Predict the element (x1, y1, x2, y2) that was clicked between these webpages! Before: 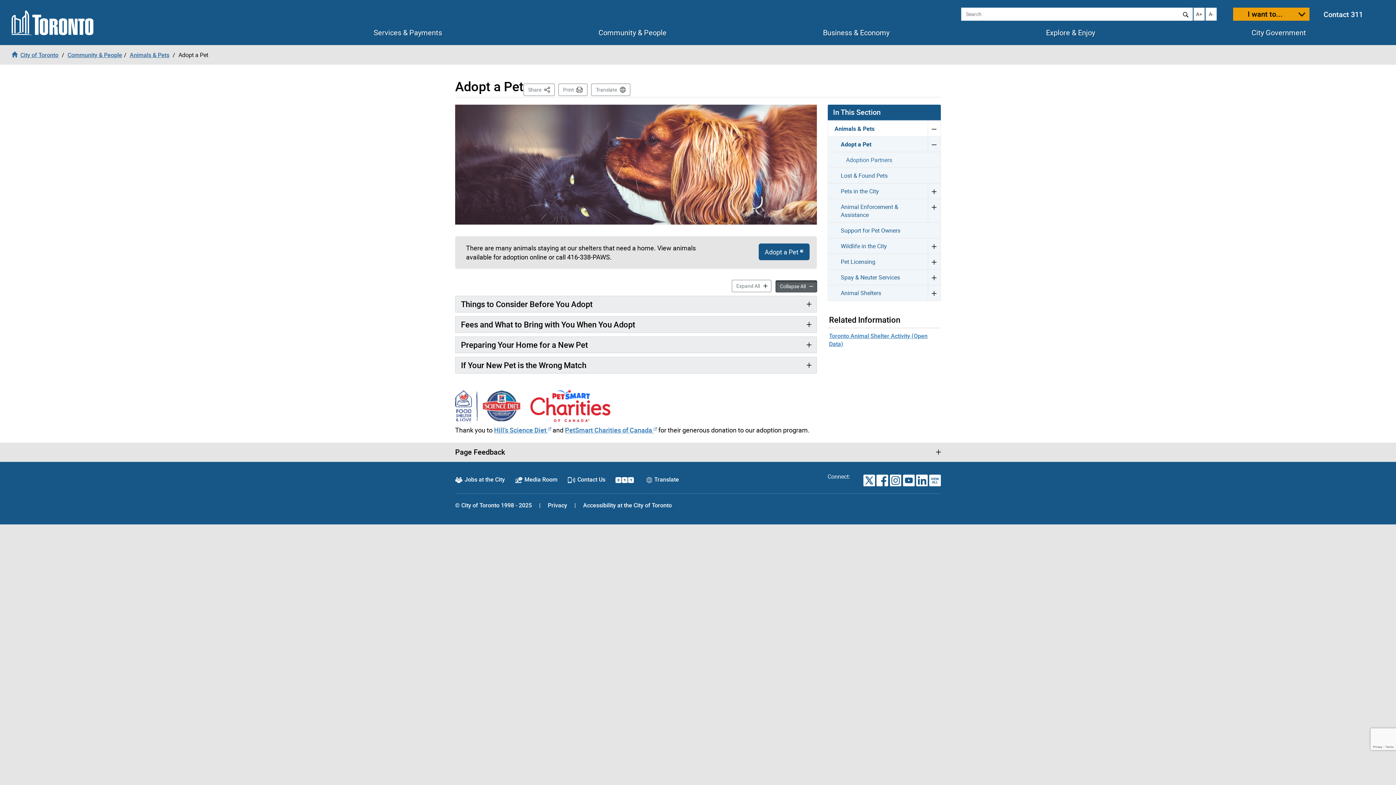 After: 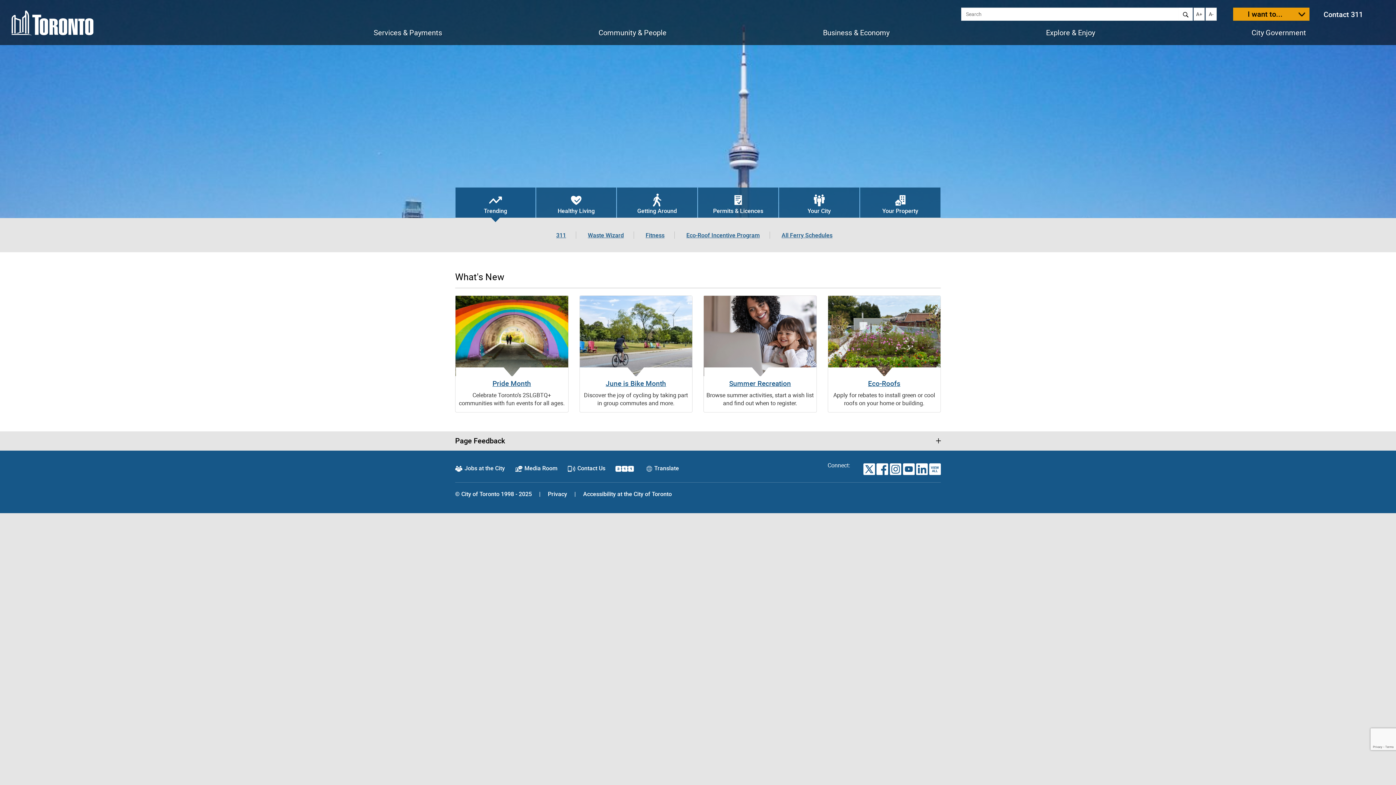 Action: bbox: (11, 50, 58, 58) label: City of Toronto